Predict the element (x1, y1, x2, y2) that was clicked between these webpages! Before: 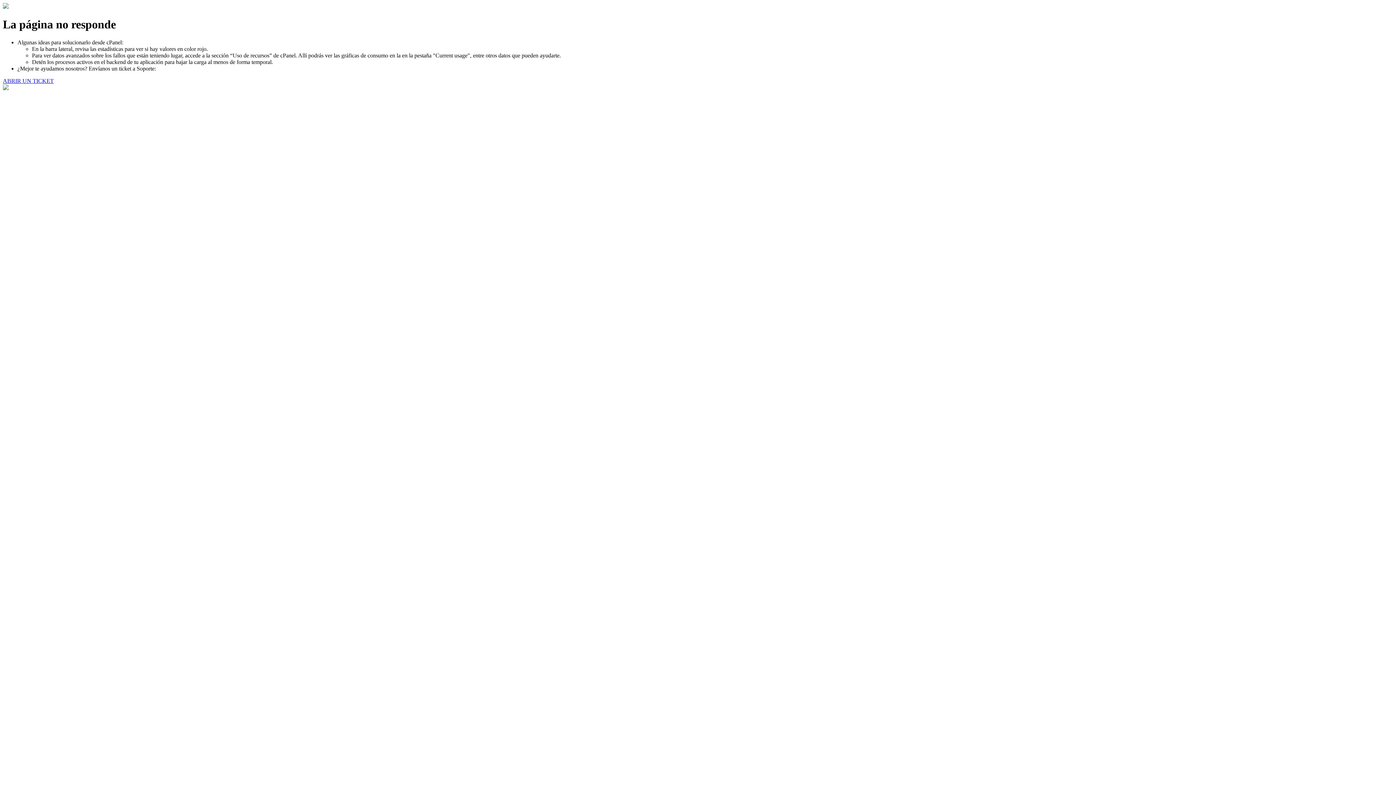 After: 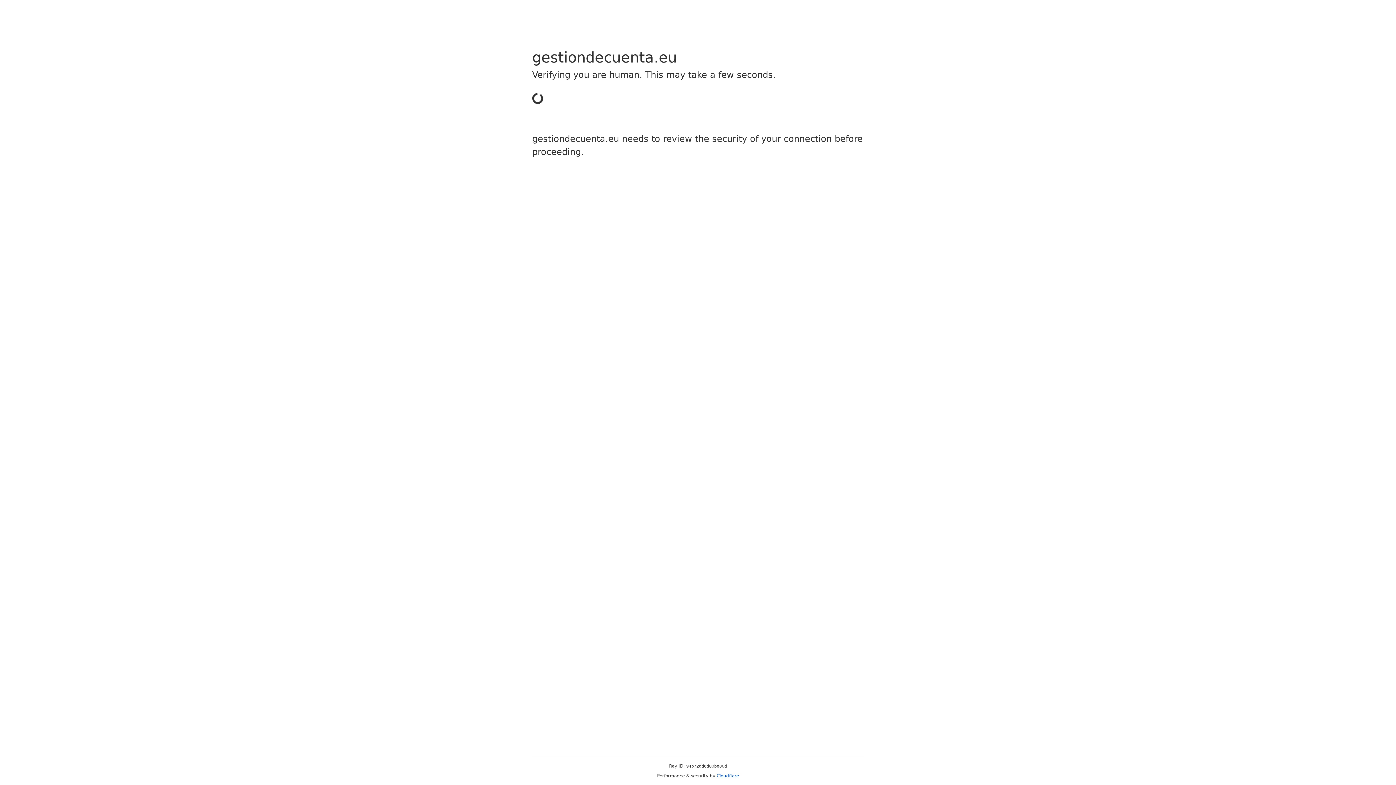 Action: bbox: (2, 77, 53, 83) label: ABRIR UN TICKET